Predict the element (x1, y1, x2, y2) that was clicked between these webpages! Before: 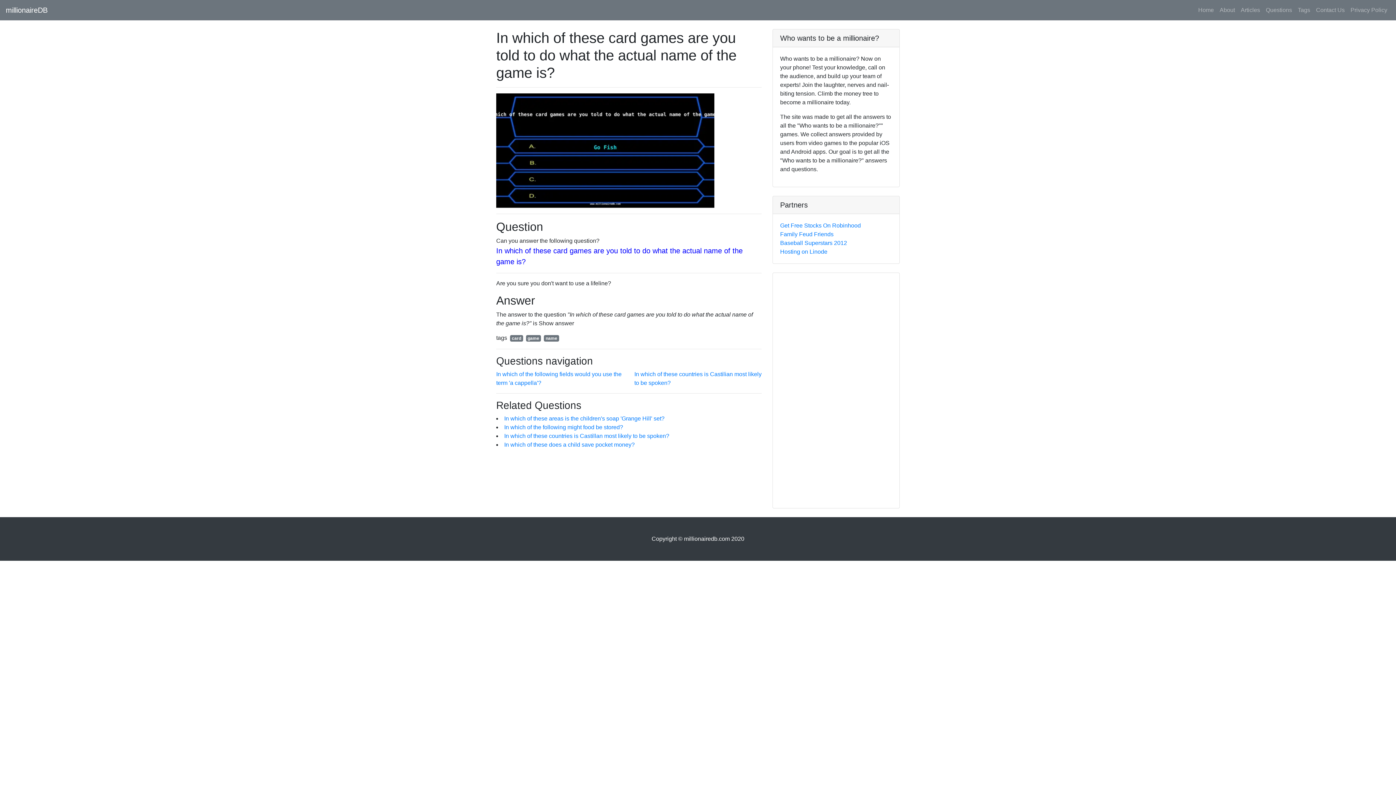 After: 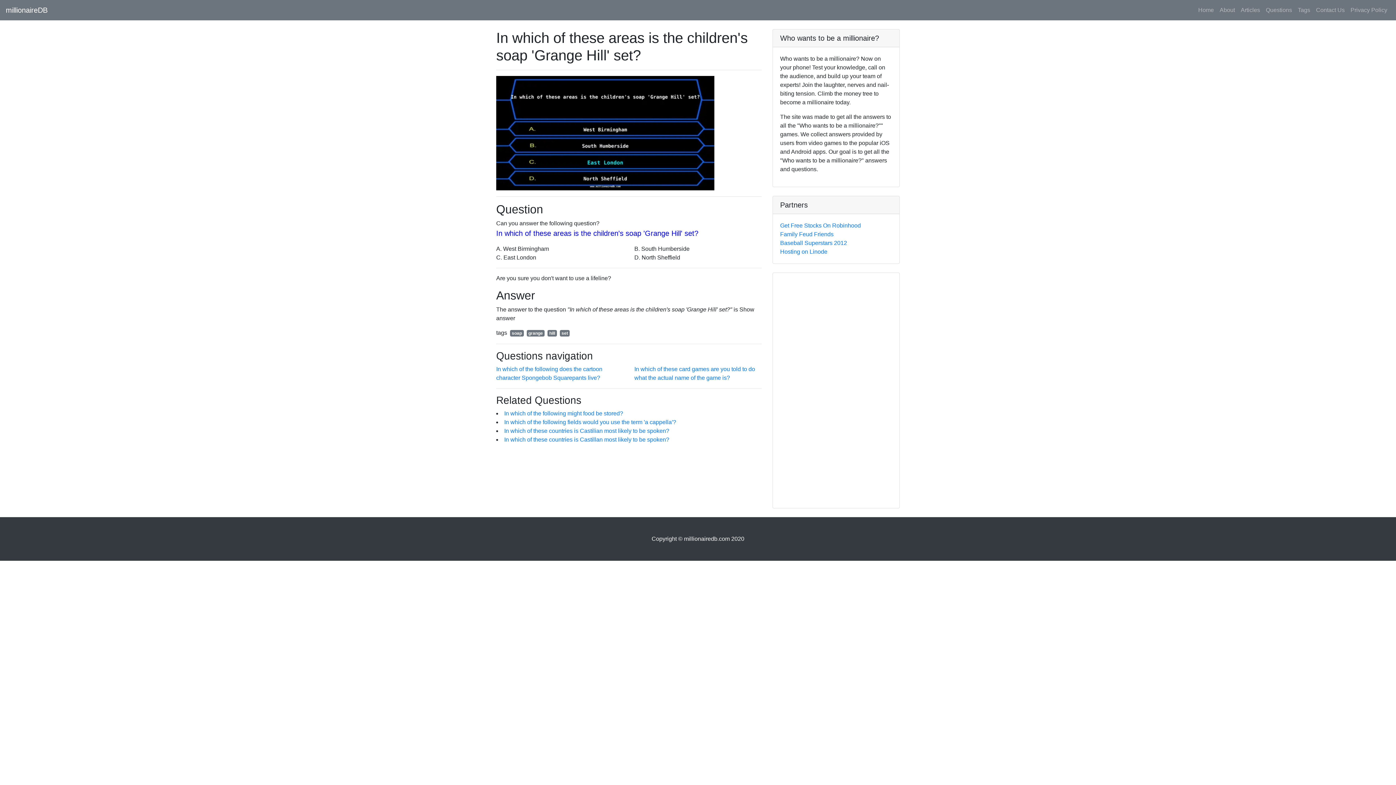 Action: bbox: (504, 415, 664, 421) label: In which of these areas is the children's soap 'Grange Hill' set?